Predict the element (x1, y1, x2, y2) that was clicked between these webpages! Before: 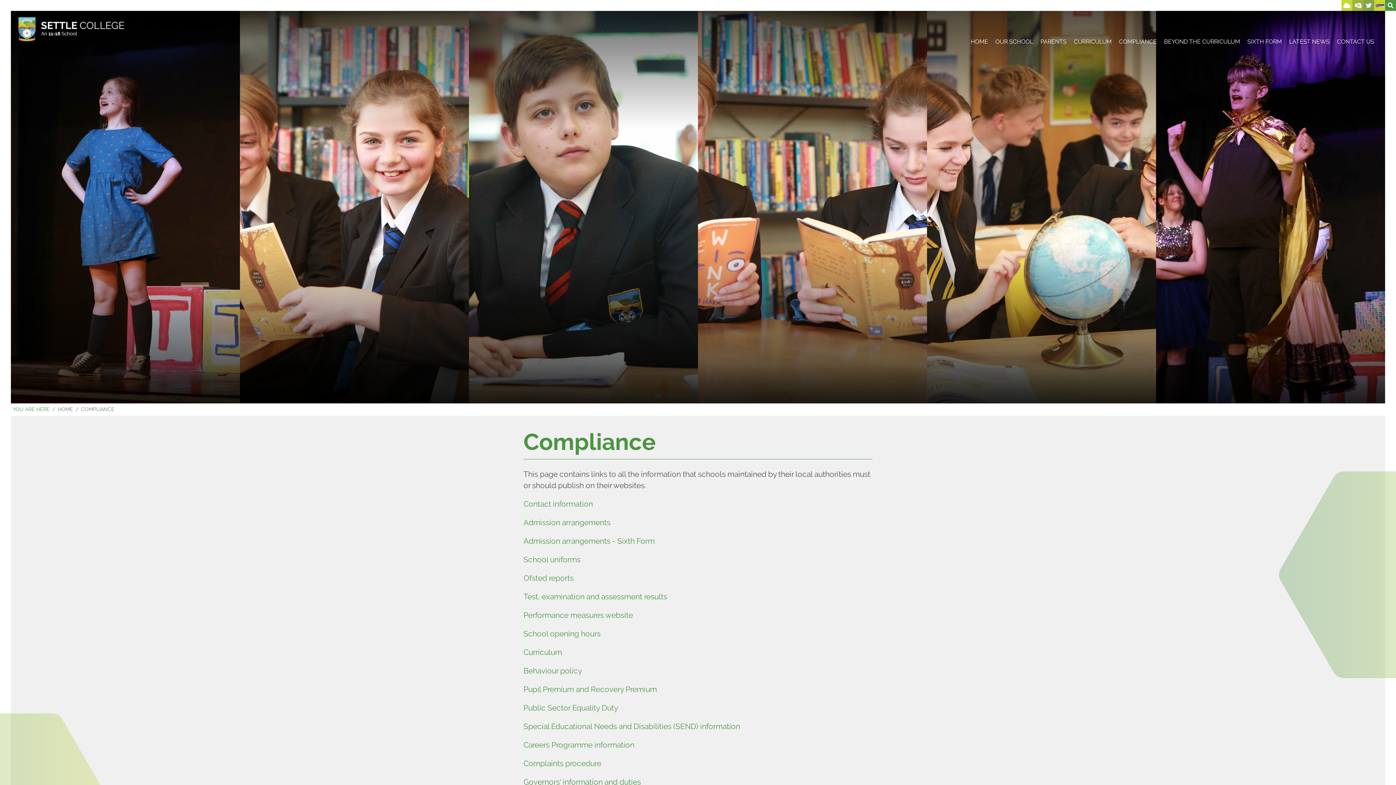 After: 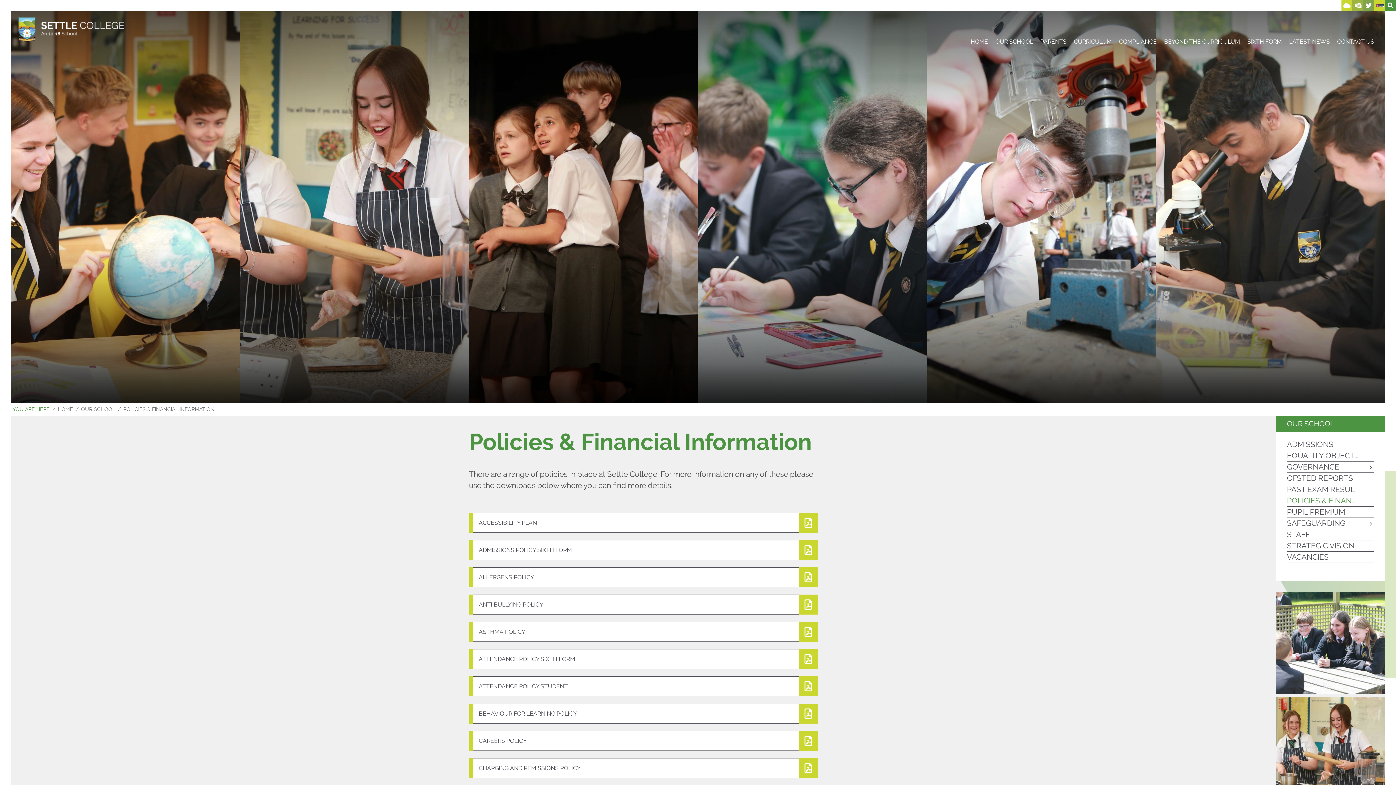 Action: bbox: (523, 759, 601, 768) label: Complaints procedure